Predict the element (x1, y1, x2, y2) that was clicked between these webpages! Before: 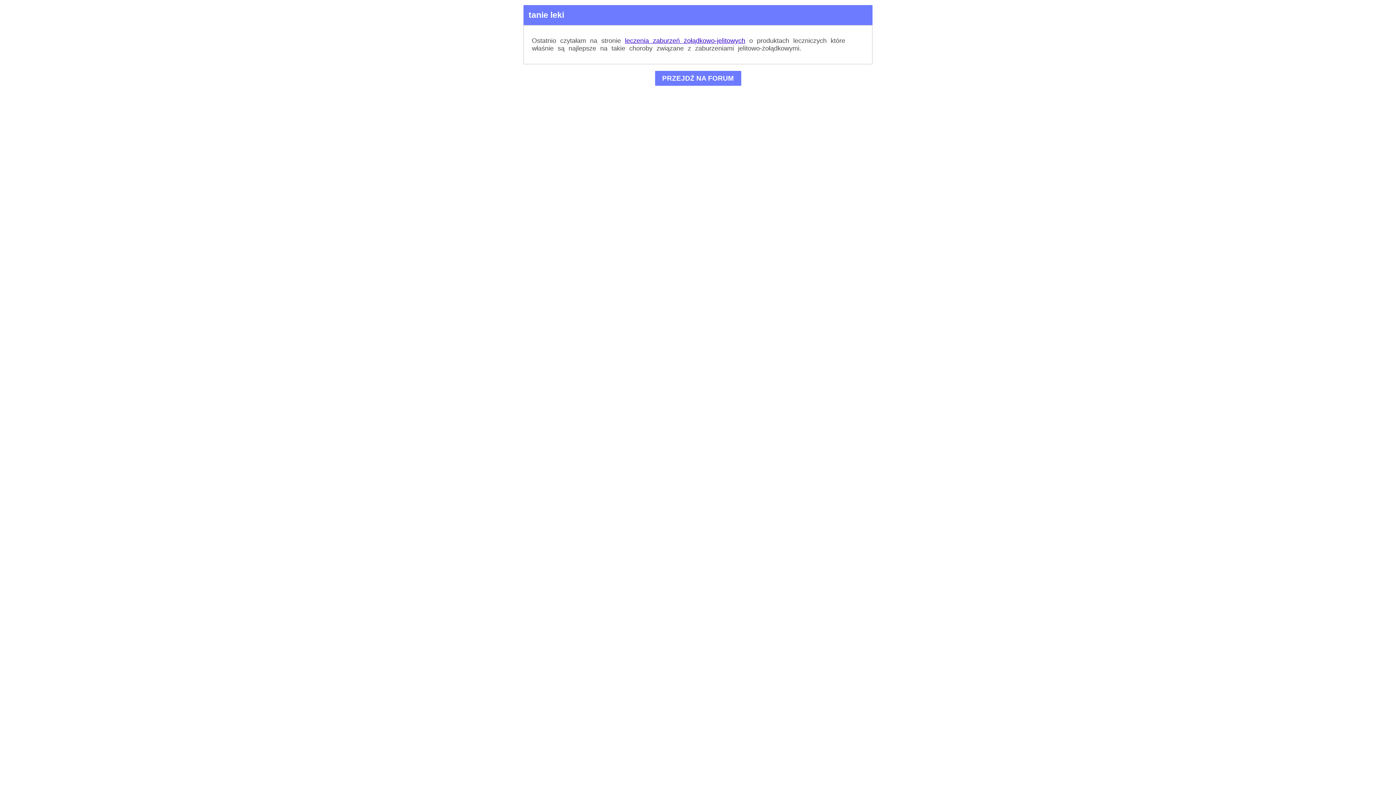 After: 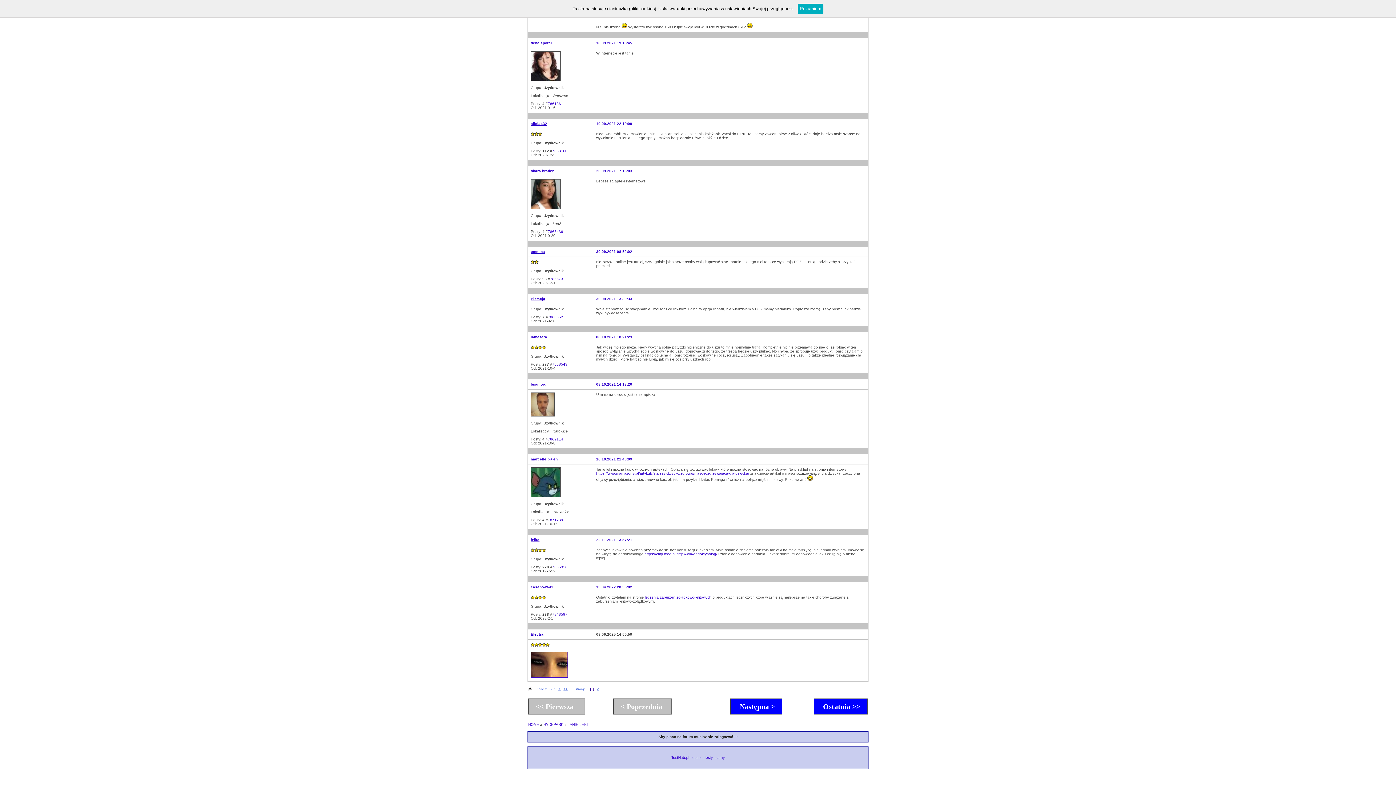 Action: label:   PRZEJDŹ NA FORUM   bbox: (655, 70, 741, 85)